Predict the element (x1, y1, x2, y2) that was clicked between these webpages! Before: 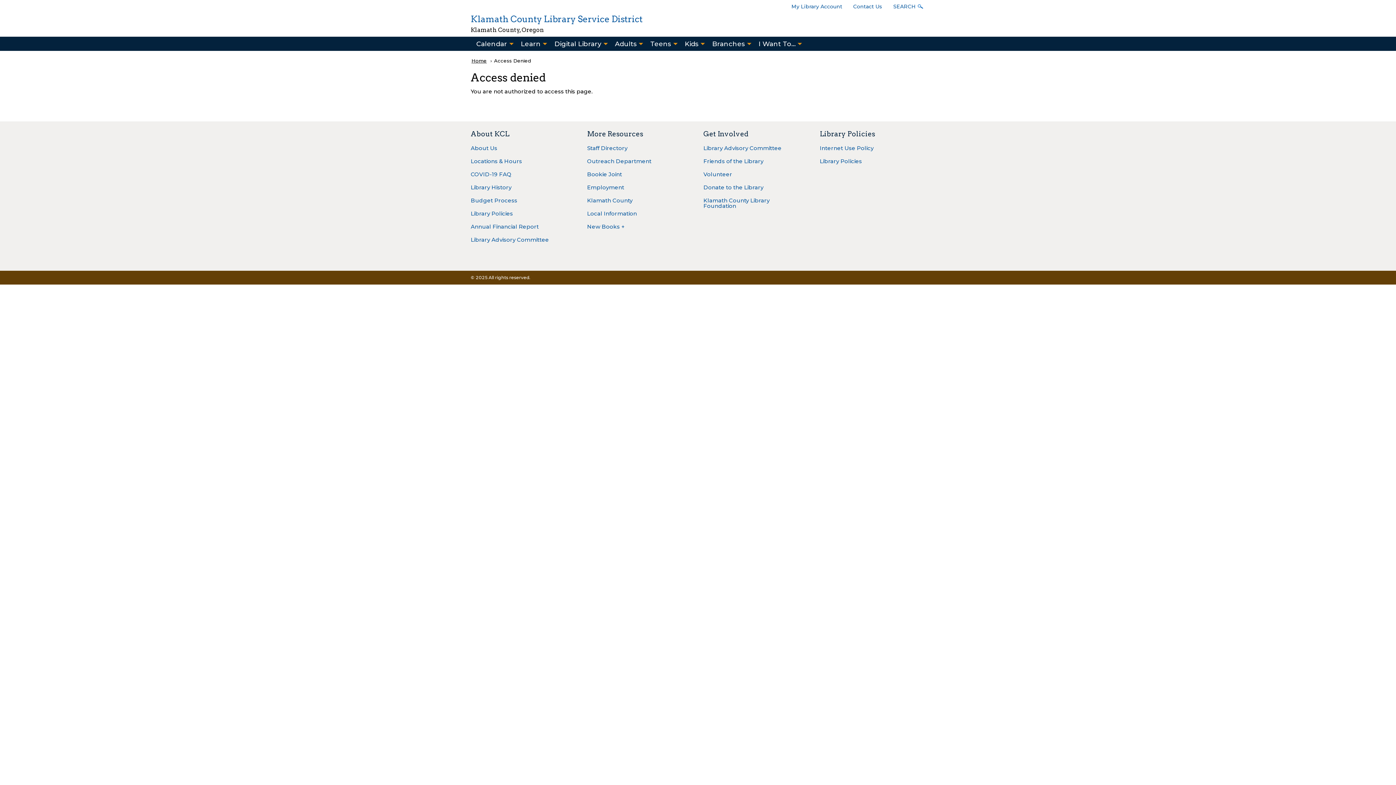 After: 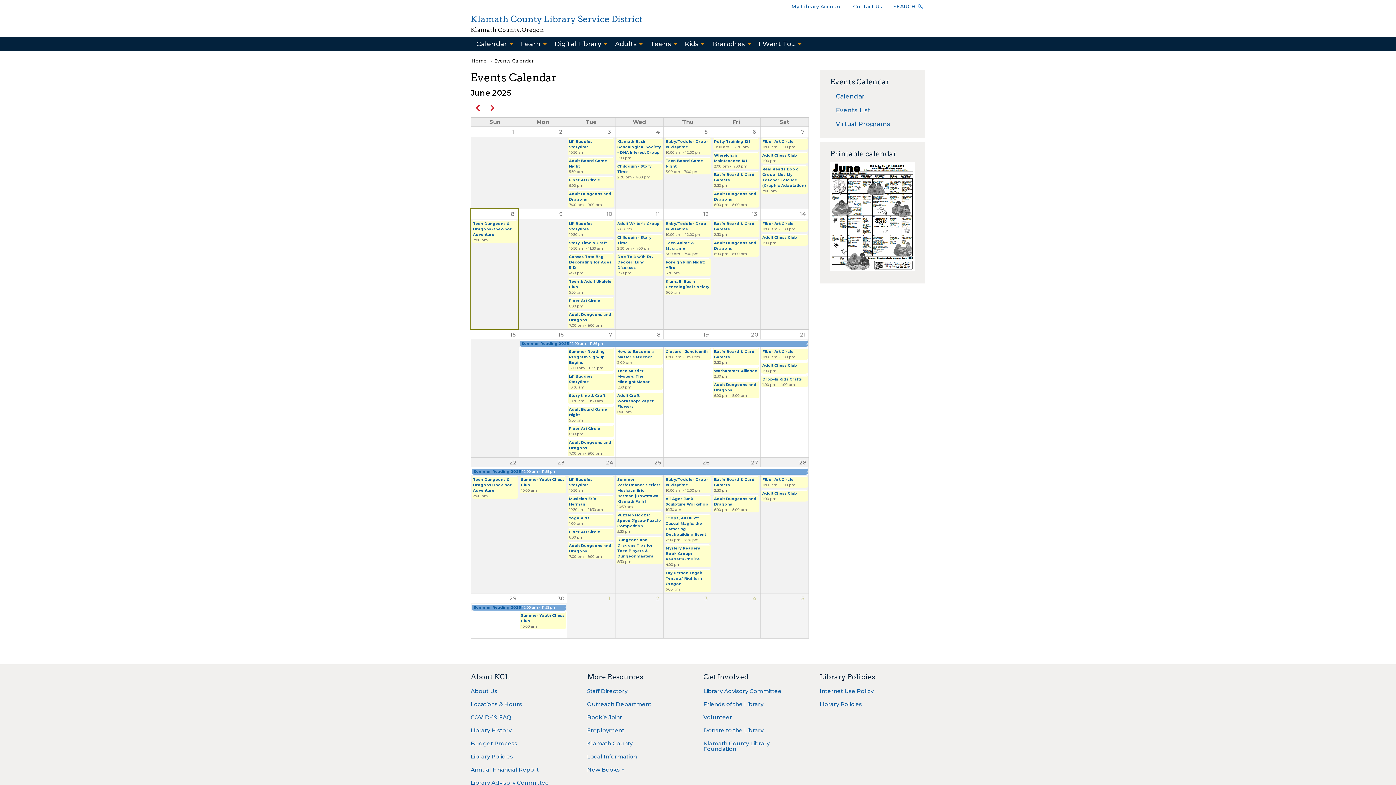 Action: label: Calendar bbox: (470, 36, 515, 50)